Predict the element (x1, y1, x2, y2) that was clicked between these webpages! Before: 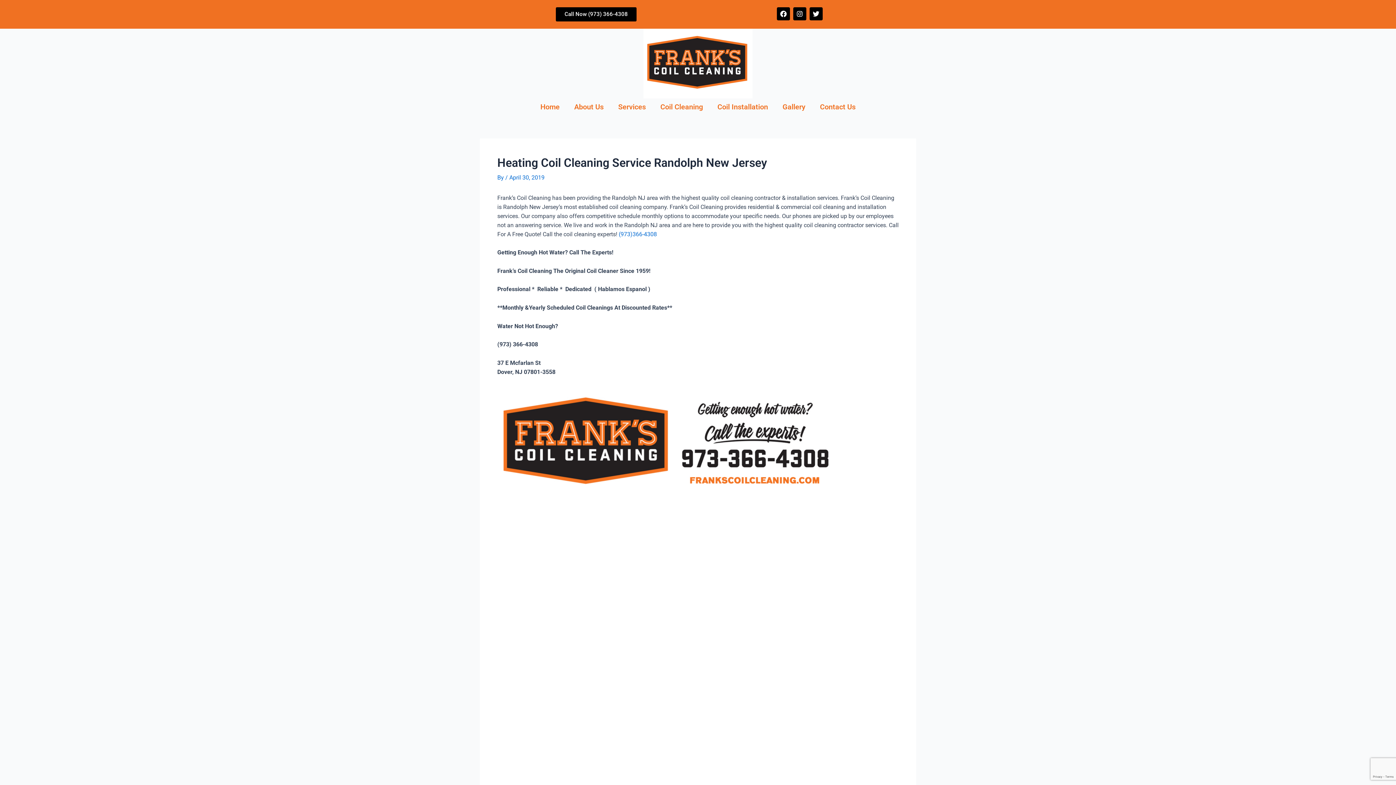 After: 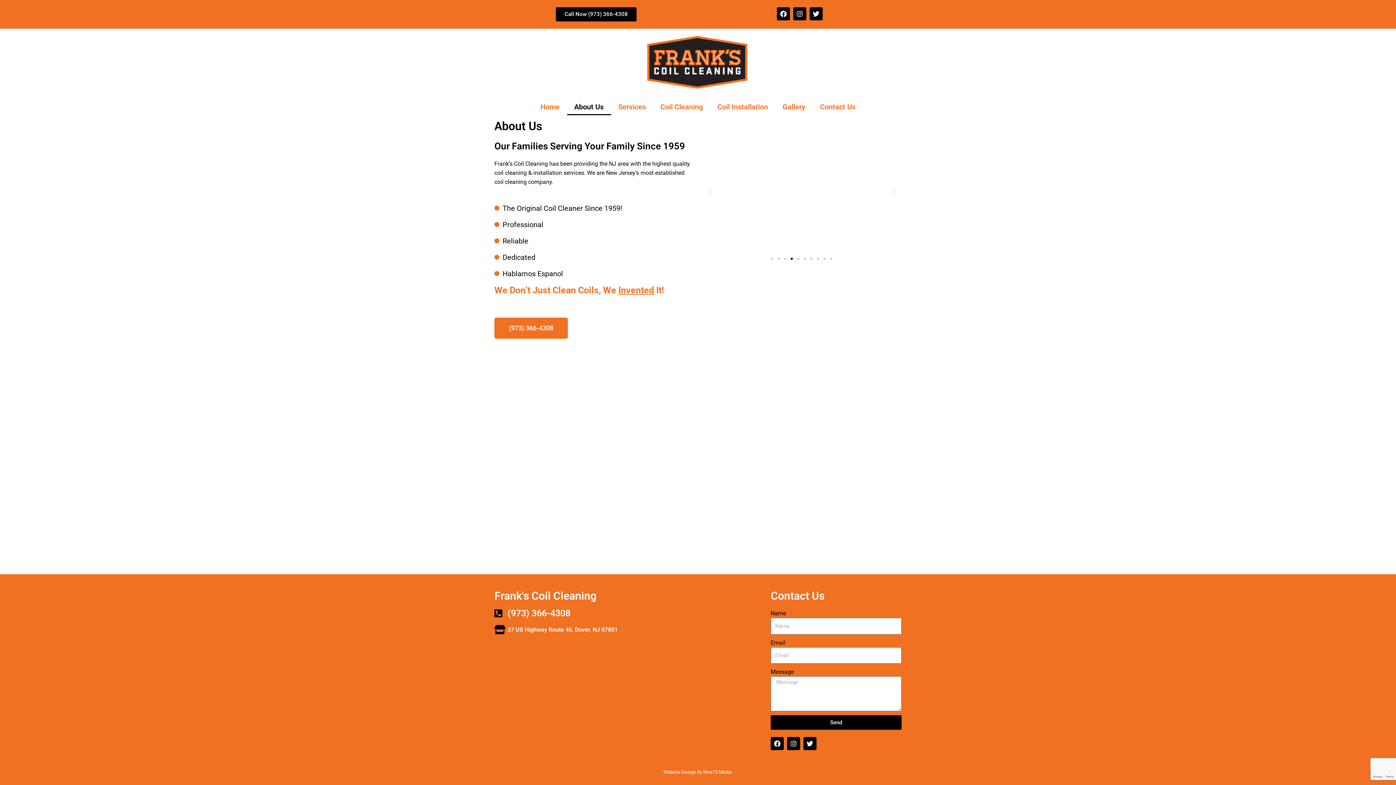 Action: bbox: (567, 98, 611, 115) label: About Us